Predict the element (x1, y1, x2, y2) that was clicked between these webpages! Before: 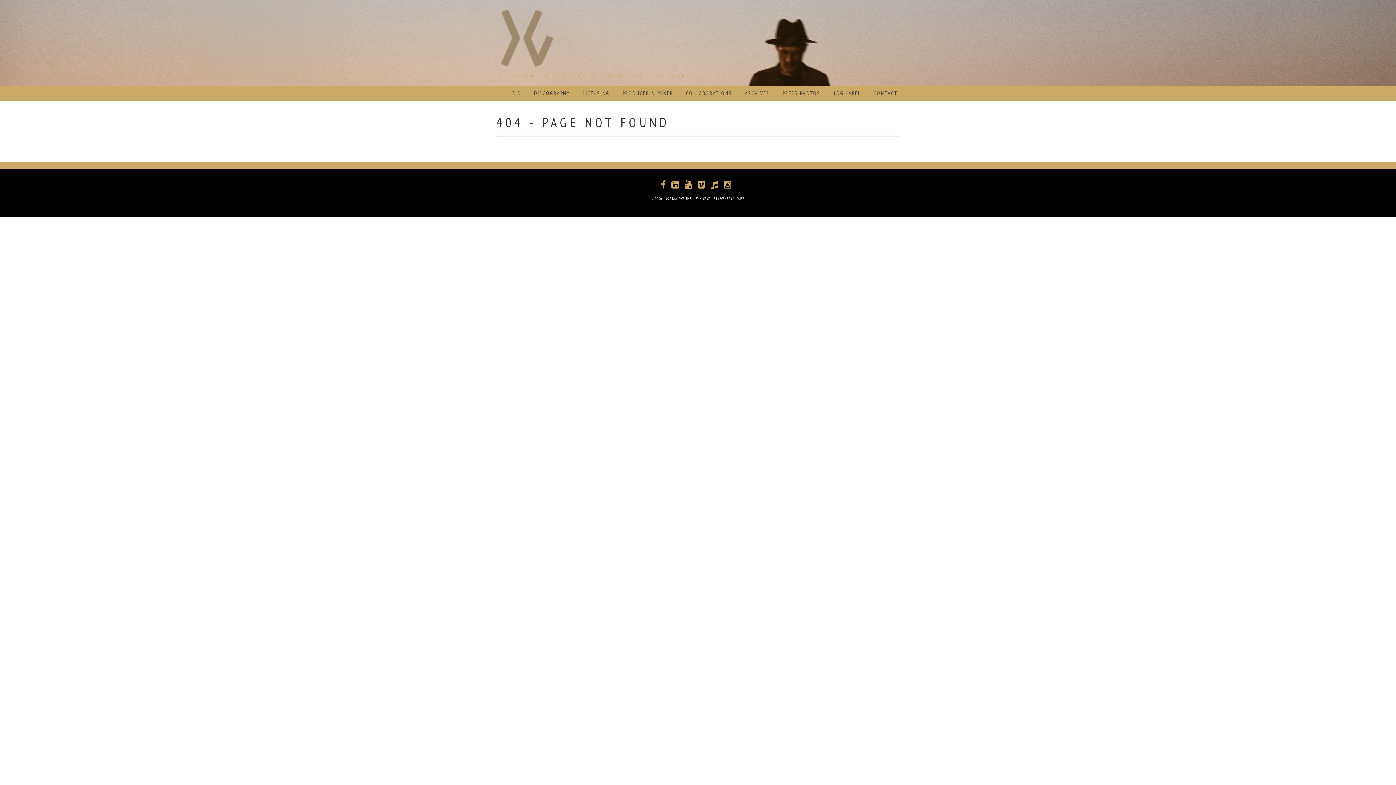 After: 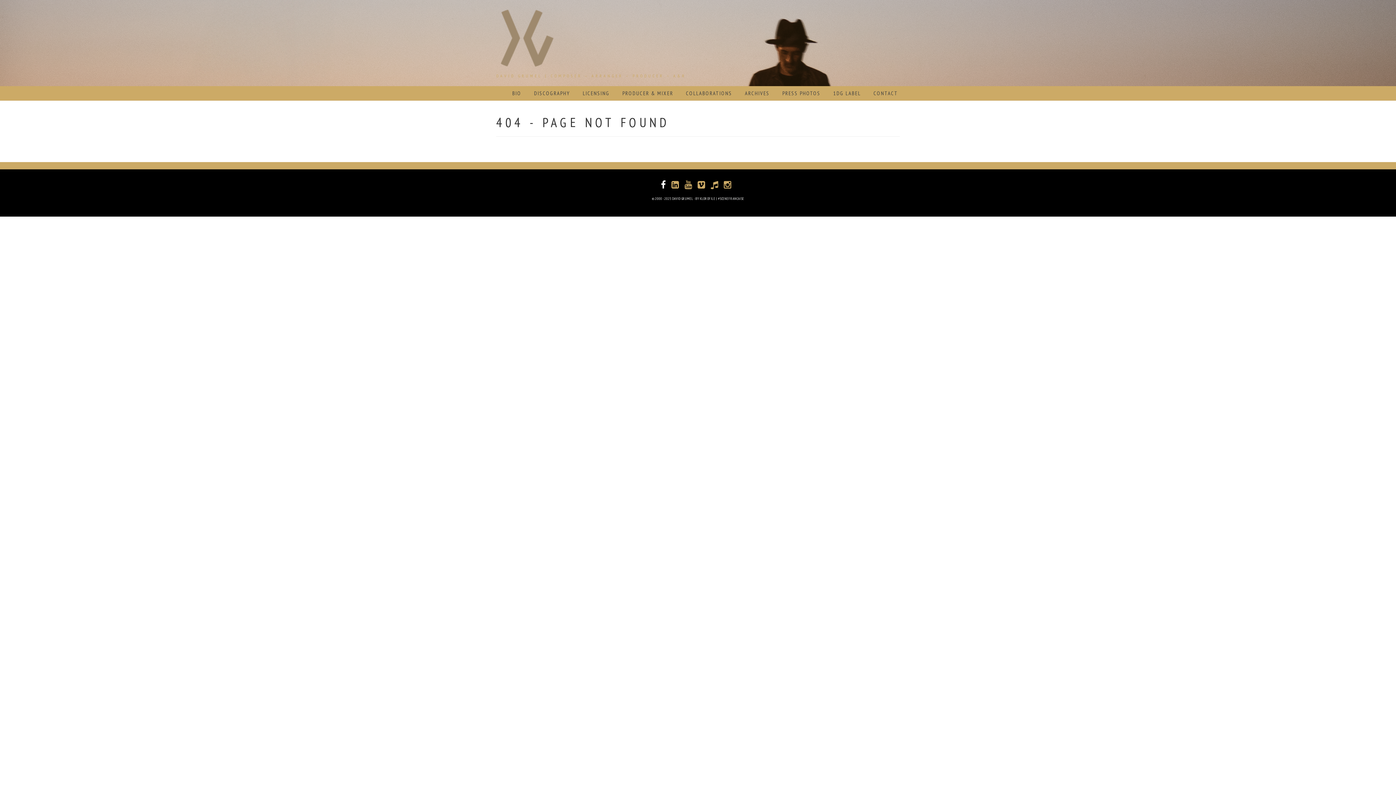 Action: bbox: (661, 180, 671, 190) label:  